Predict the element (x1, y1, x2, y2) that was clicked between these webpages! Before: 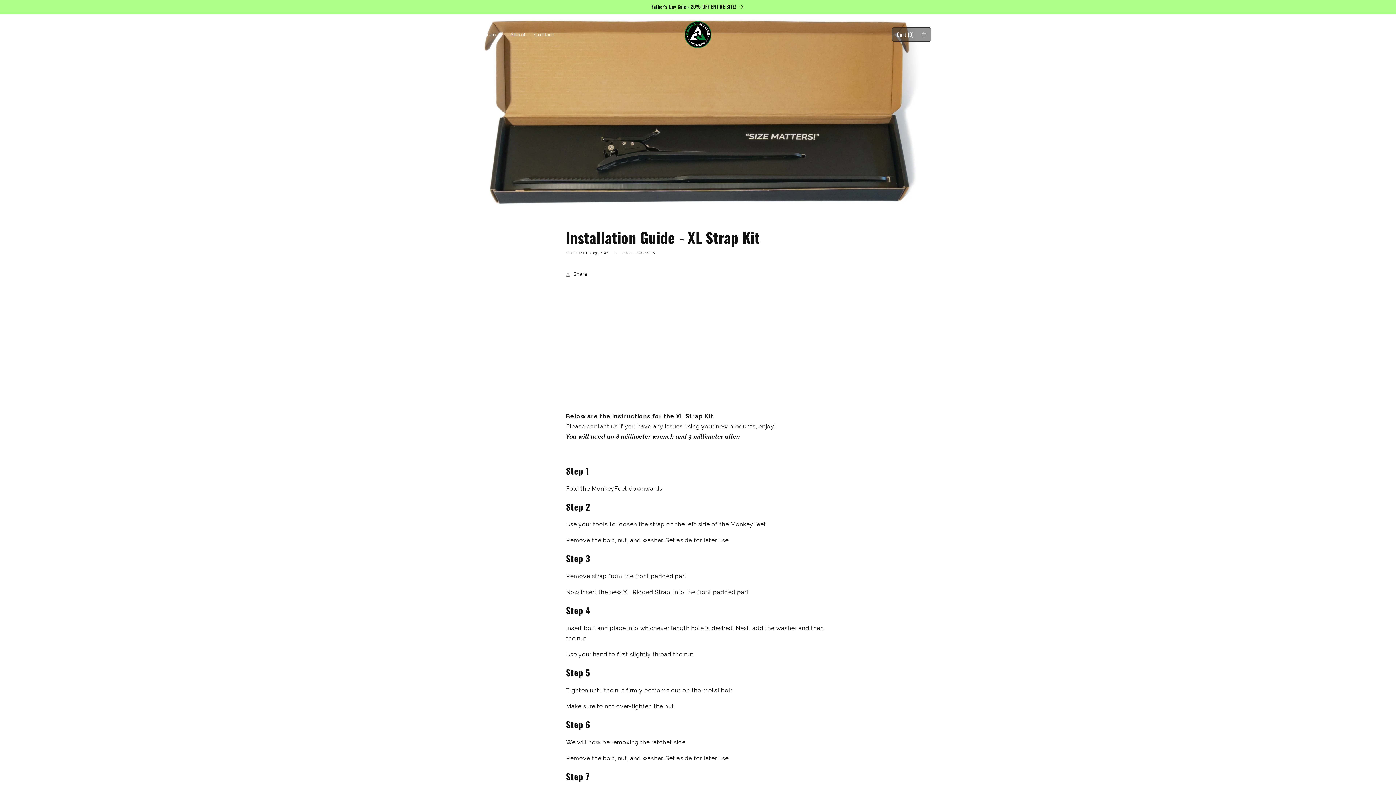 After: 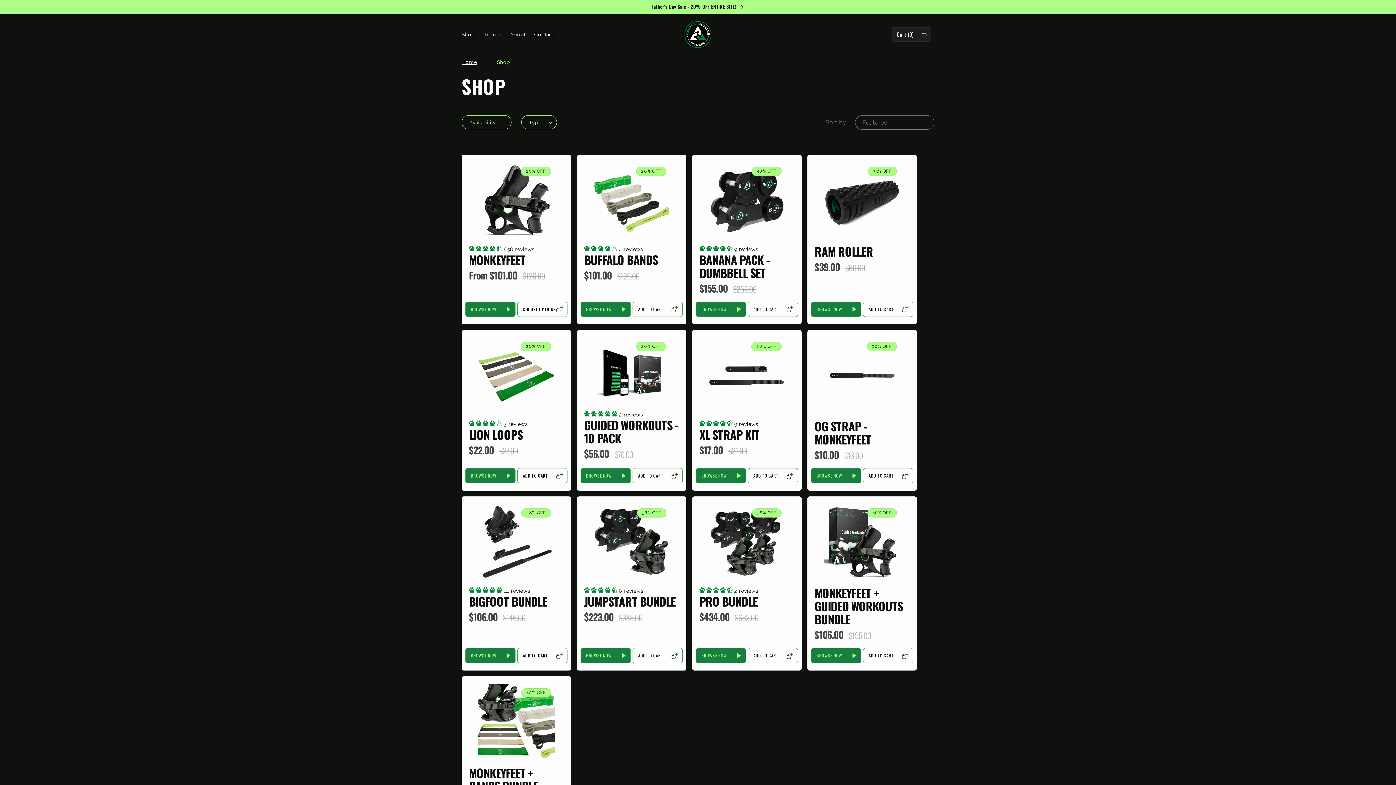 Action: bbox: (457, 26, 479, 42) label: Shop